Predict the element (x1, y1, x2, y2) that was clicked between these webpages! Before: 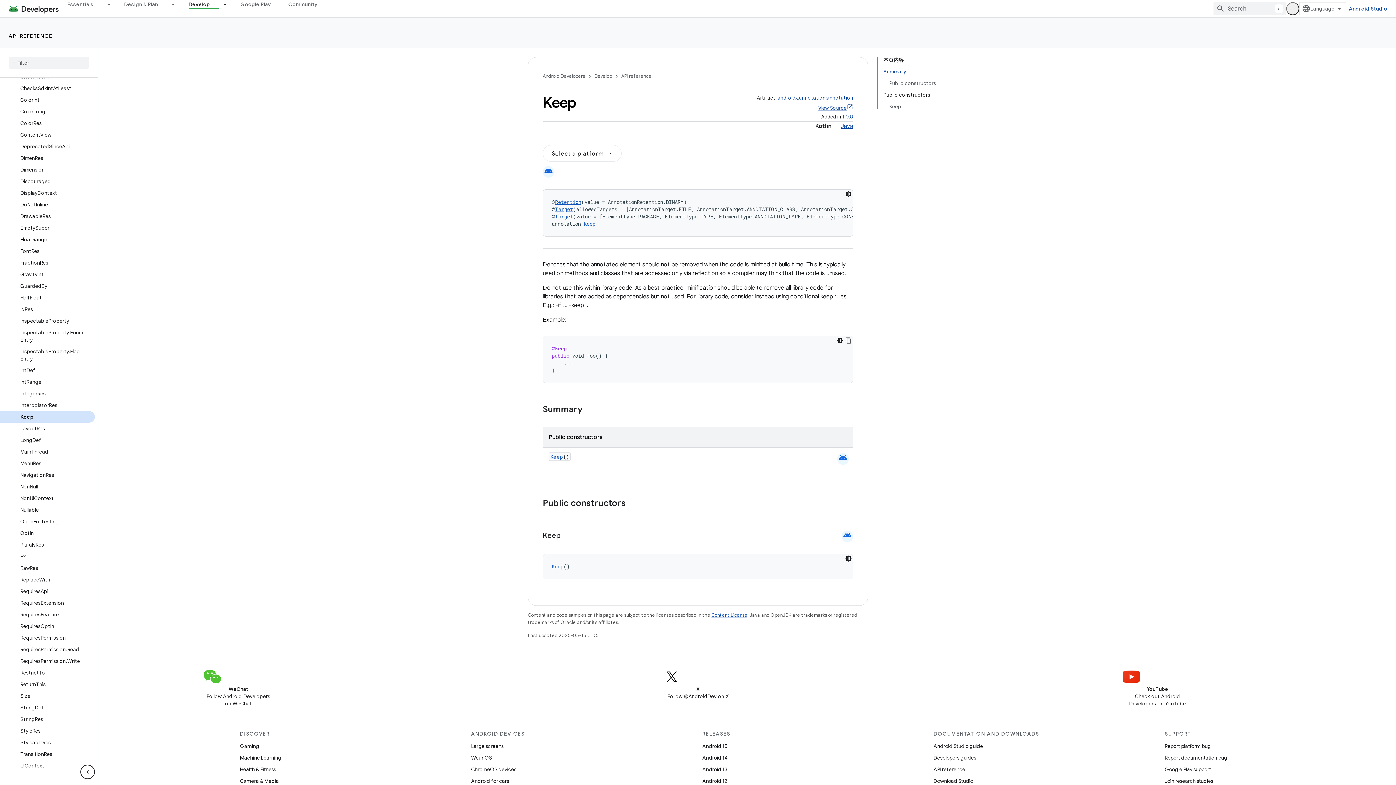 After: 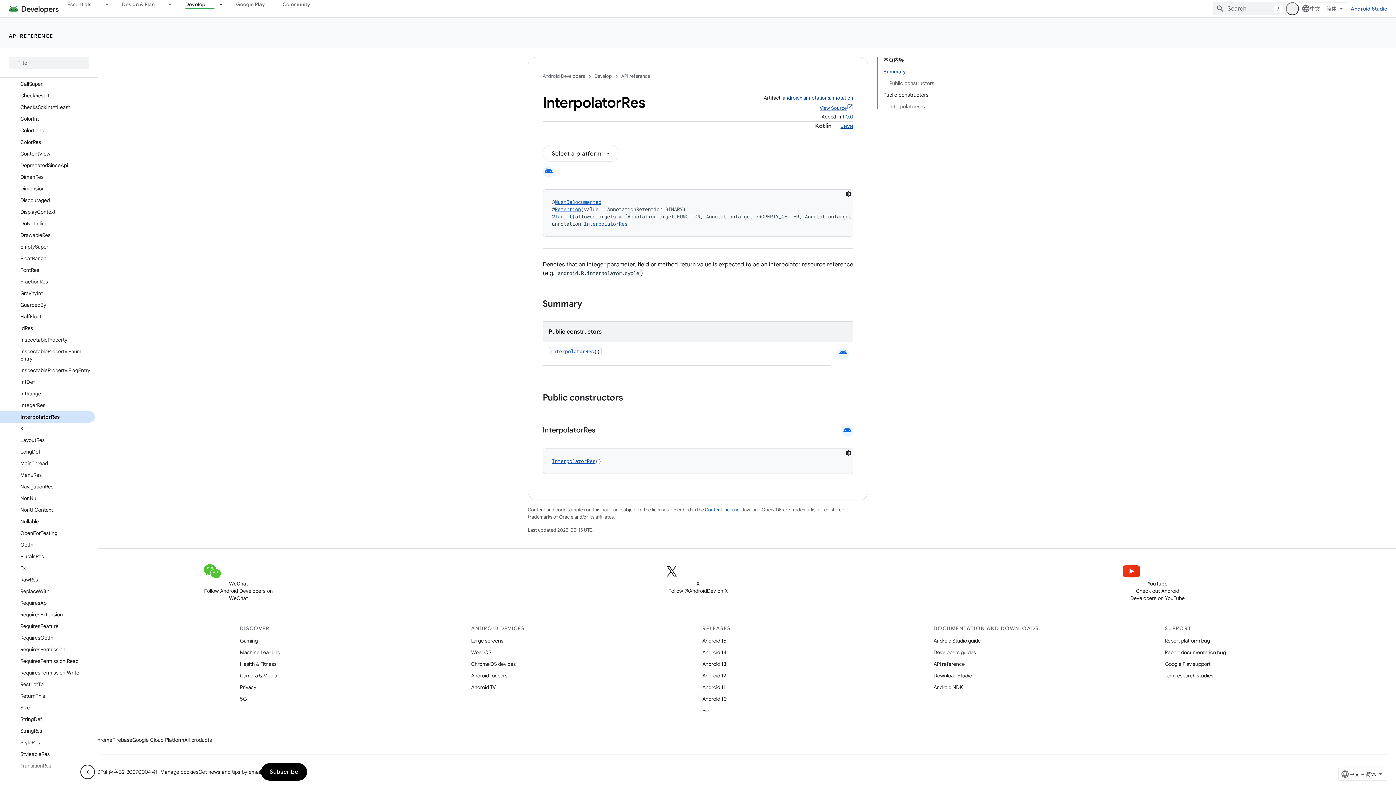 Action: label: InterpolatorRes bbox: (0, 399, 94, 411)